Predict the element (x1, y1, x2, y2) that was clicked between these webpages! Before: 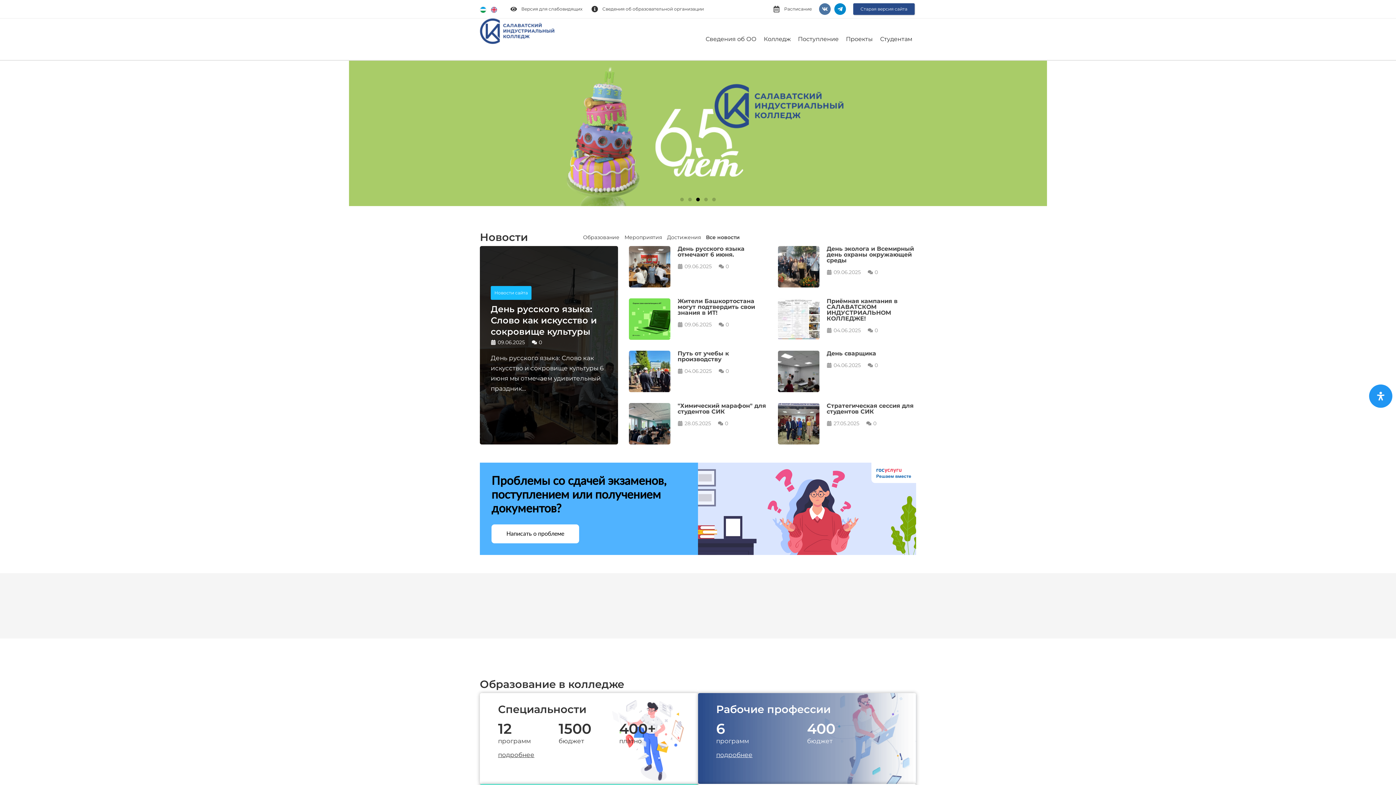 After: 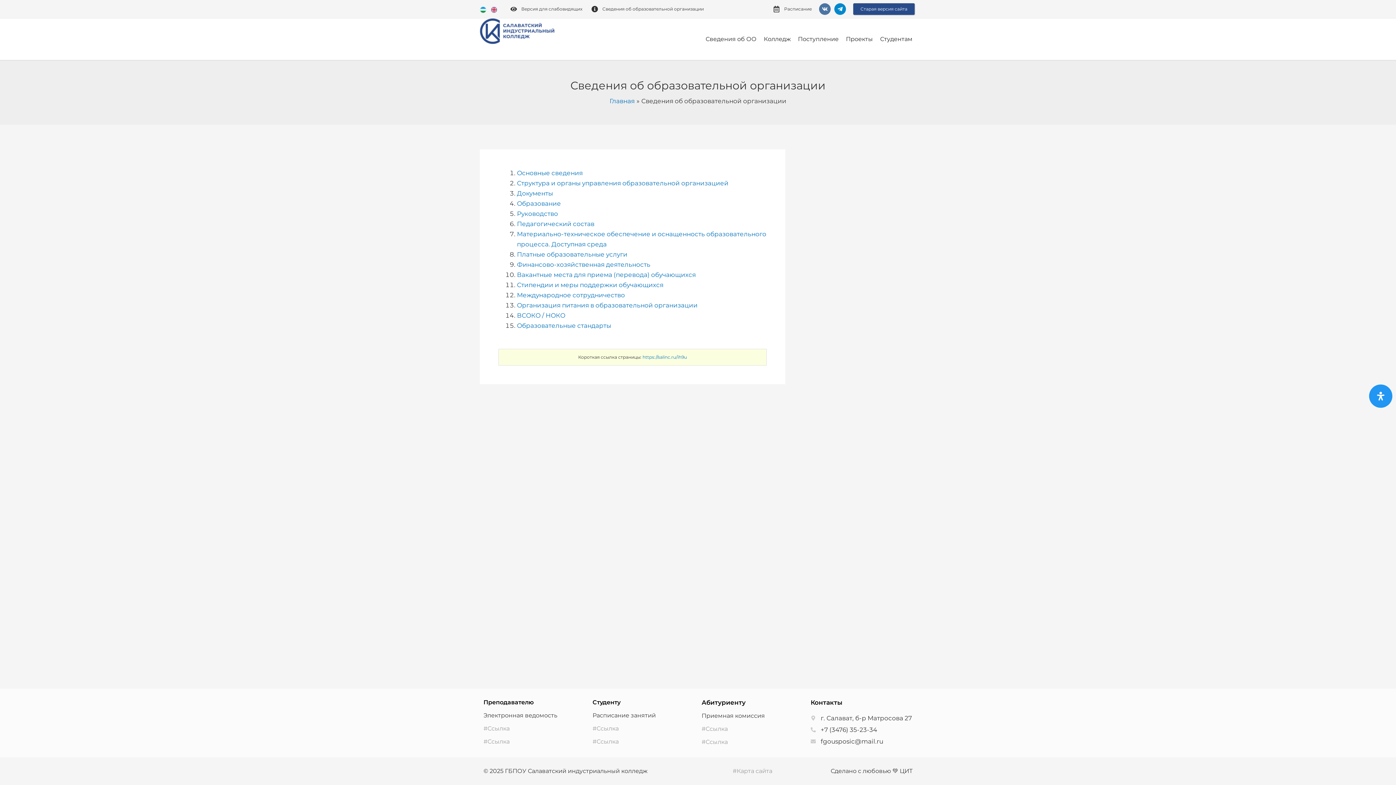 Action: label: Сведения об ОО bbox: (702, 18, 760, 60)